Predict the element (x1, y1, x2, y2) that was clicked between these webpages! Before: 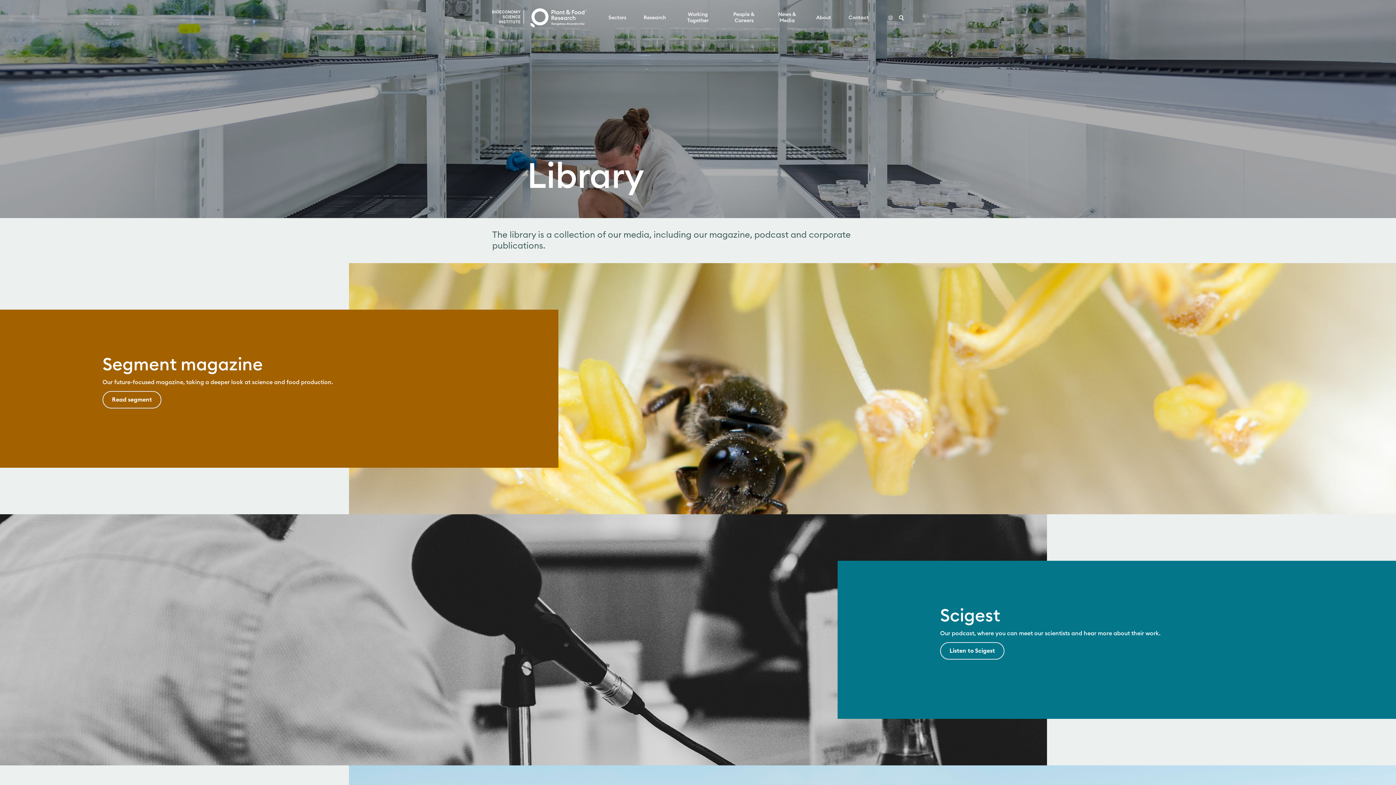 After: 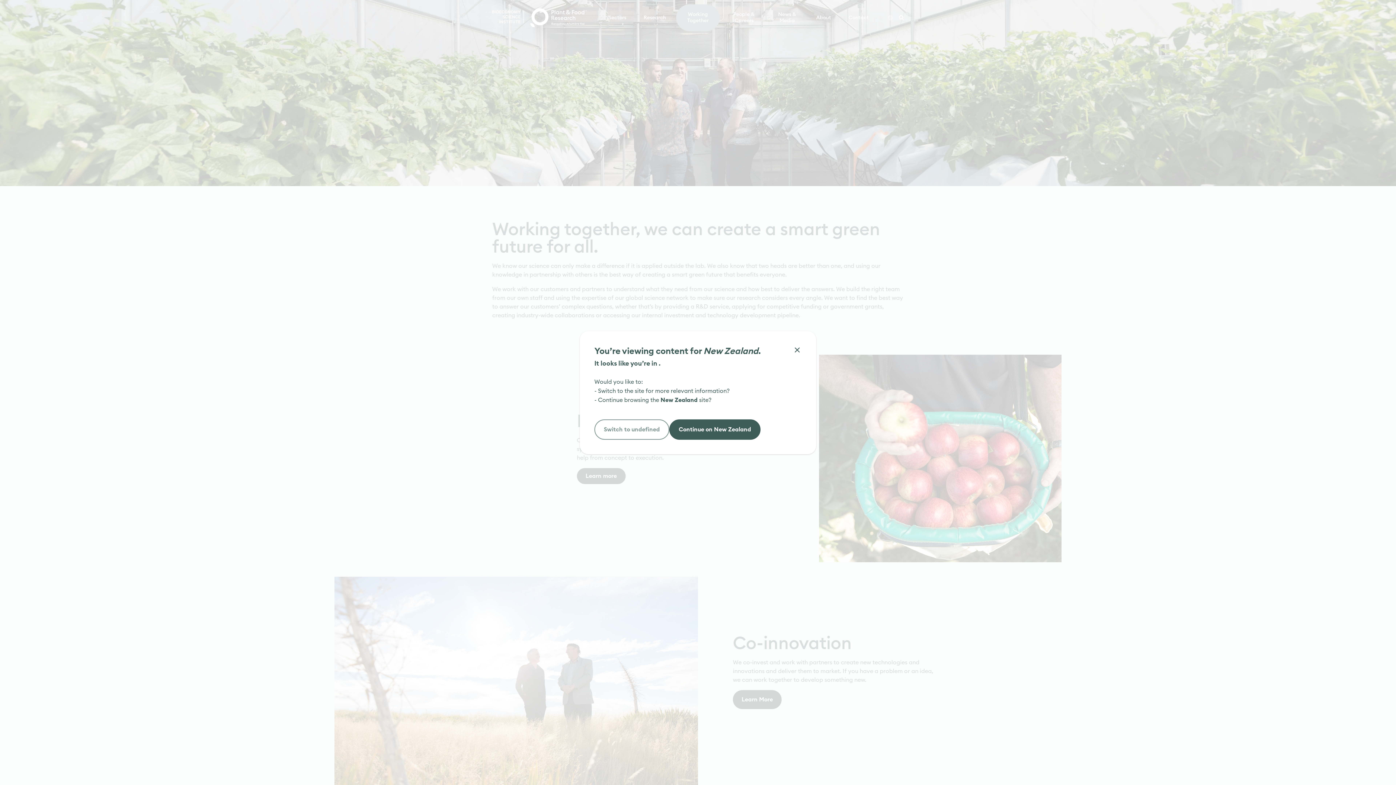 Action: bbox: (676, 4, 719, 31) label: Working Together